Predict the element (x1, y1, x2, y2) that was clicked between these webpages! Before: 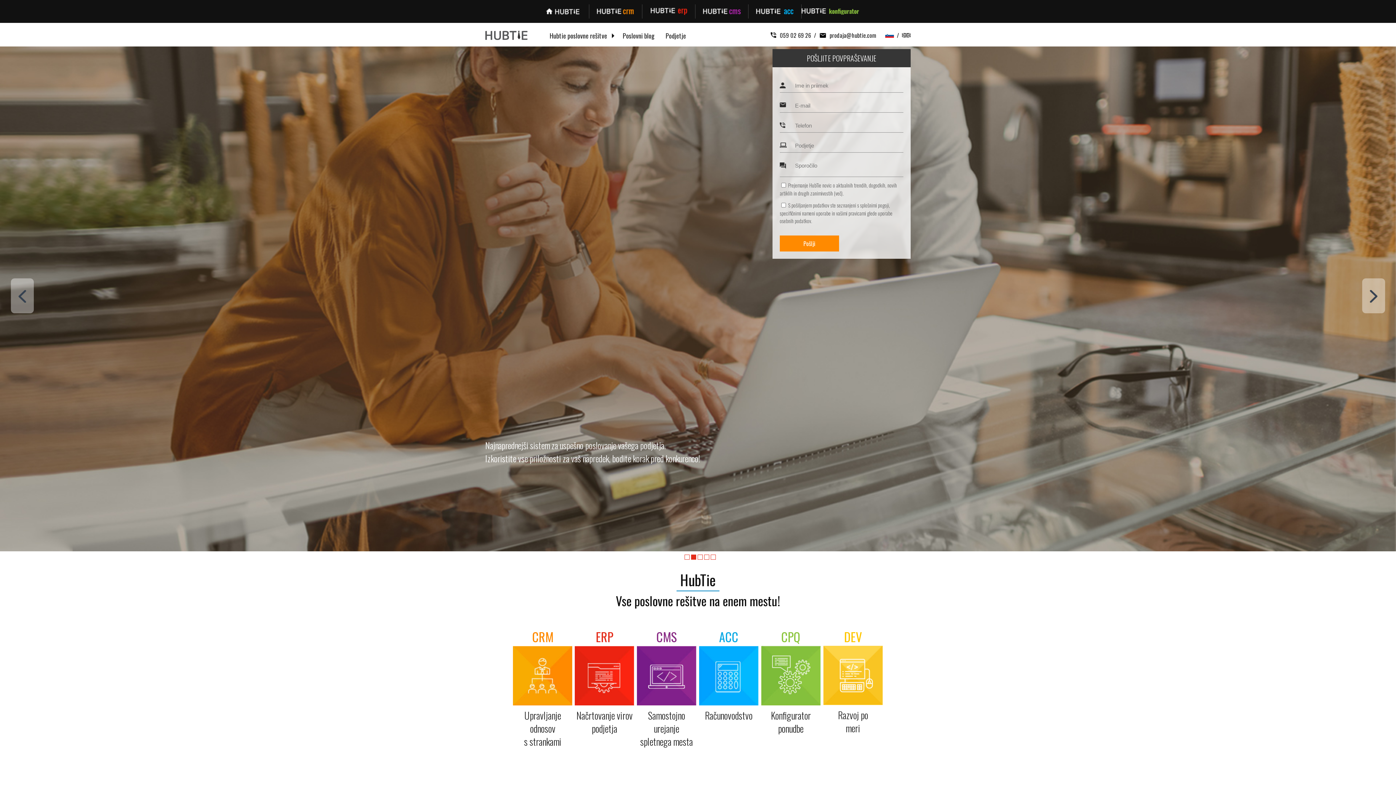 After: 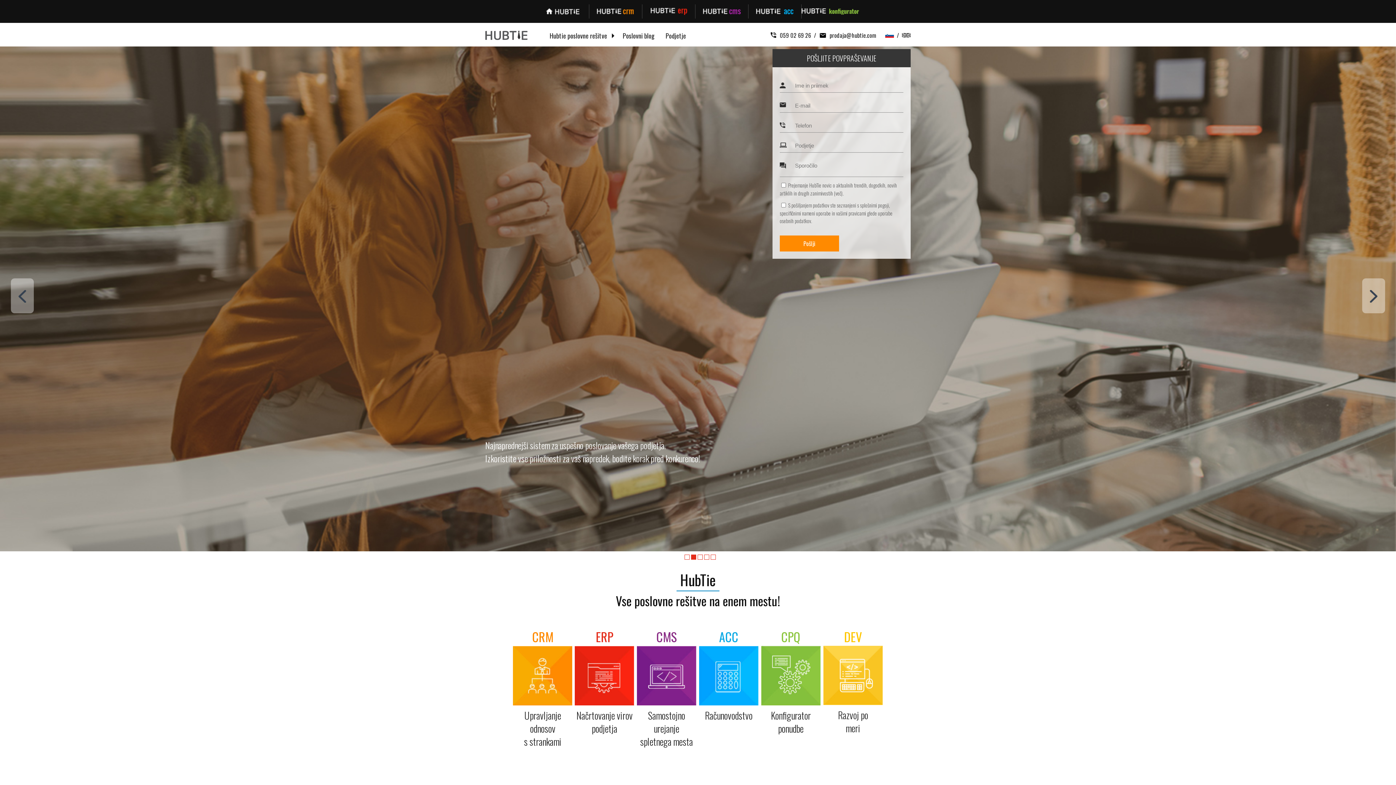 Action: bbox: (770, 30, 811, 39) label: 059 02 69 26